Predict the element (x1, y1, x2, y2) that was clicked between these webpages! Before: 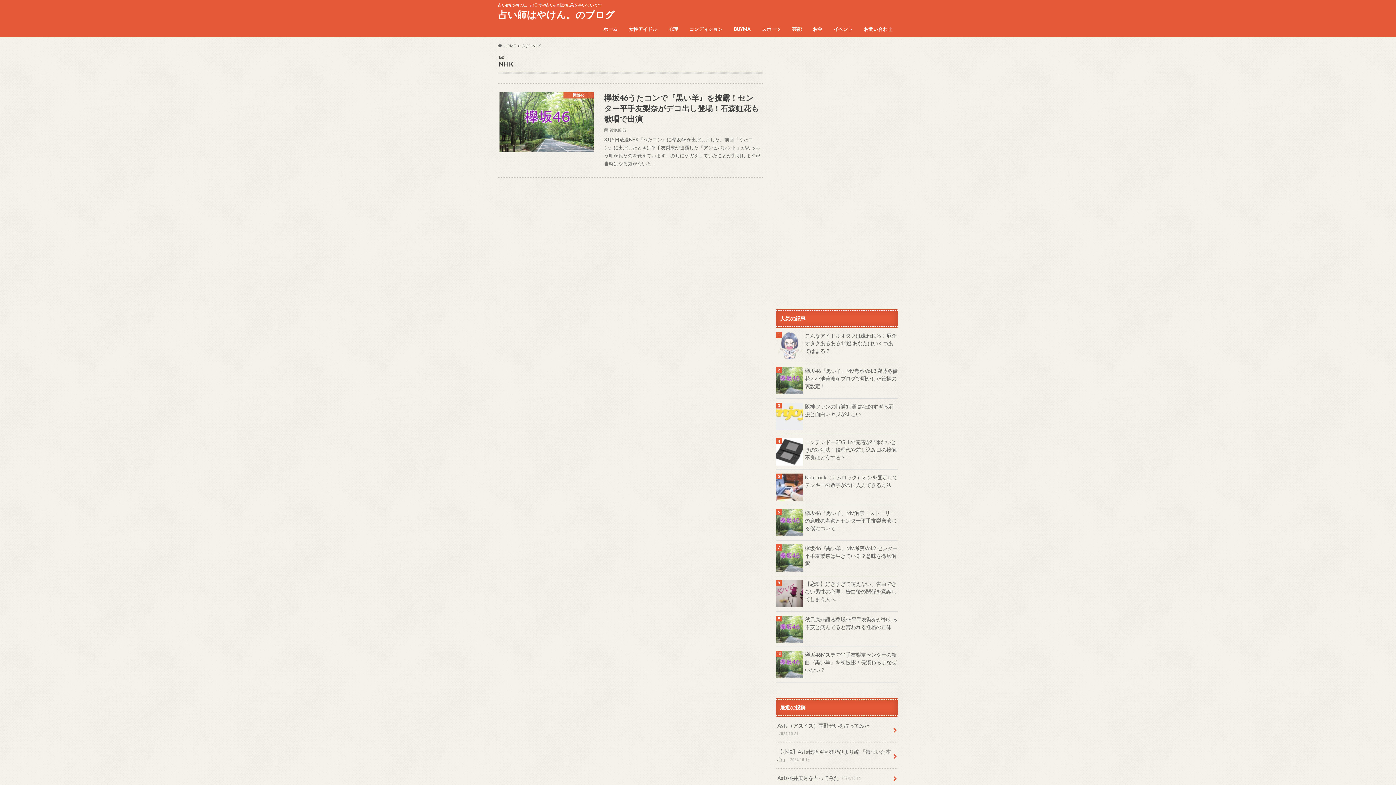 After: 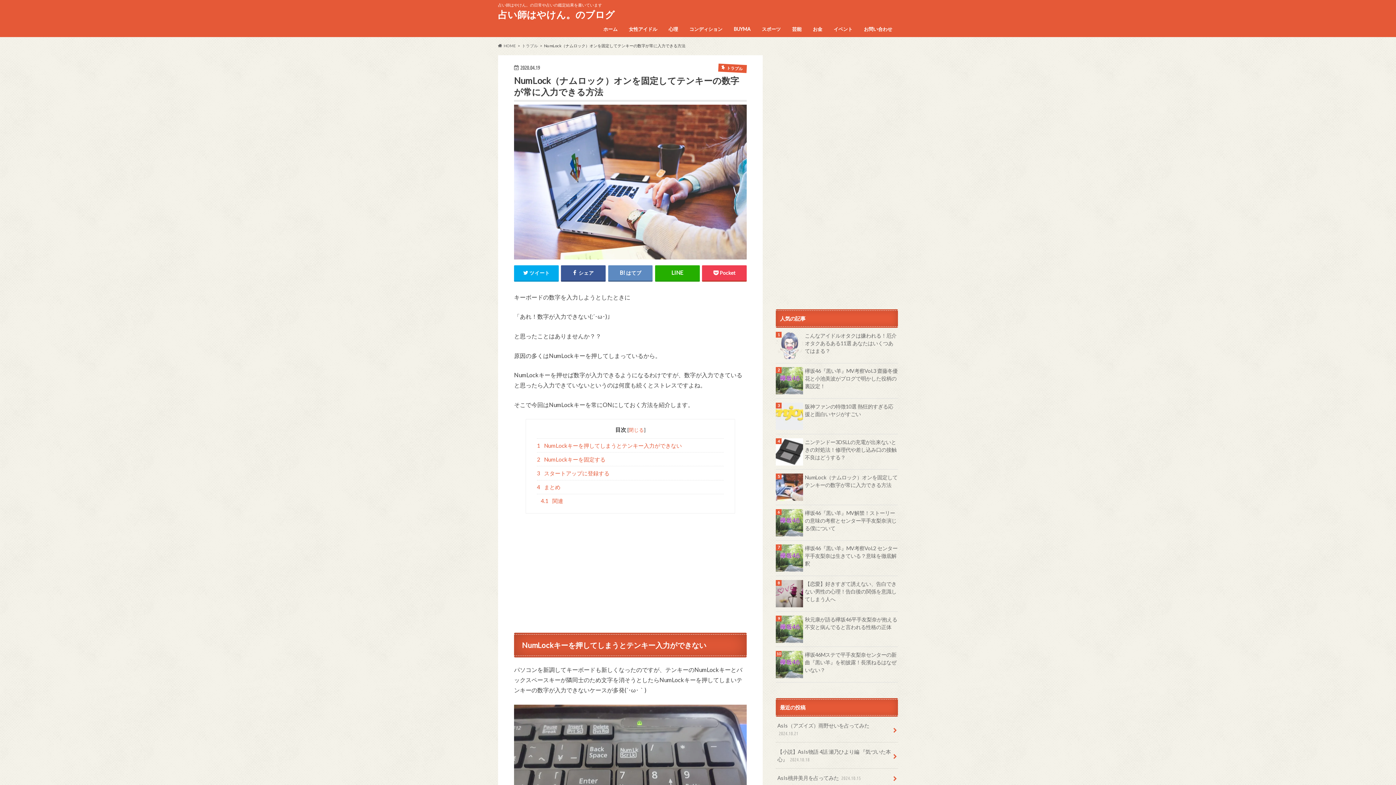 Action: bbox: (776, 473, 898, 489) label: NumLock（ナムロック）オンを固定してテンキーの数字が常に入力できる方法